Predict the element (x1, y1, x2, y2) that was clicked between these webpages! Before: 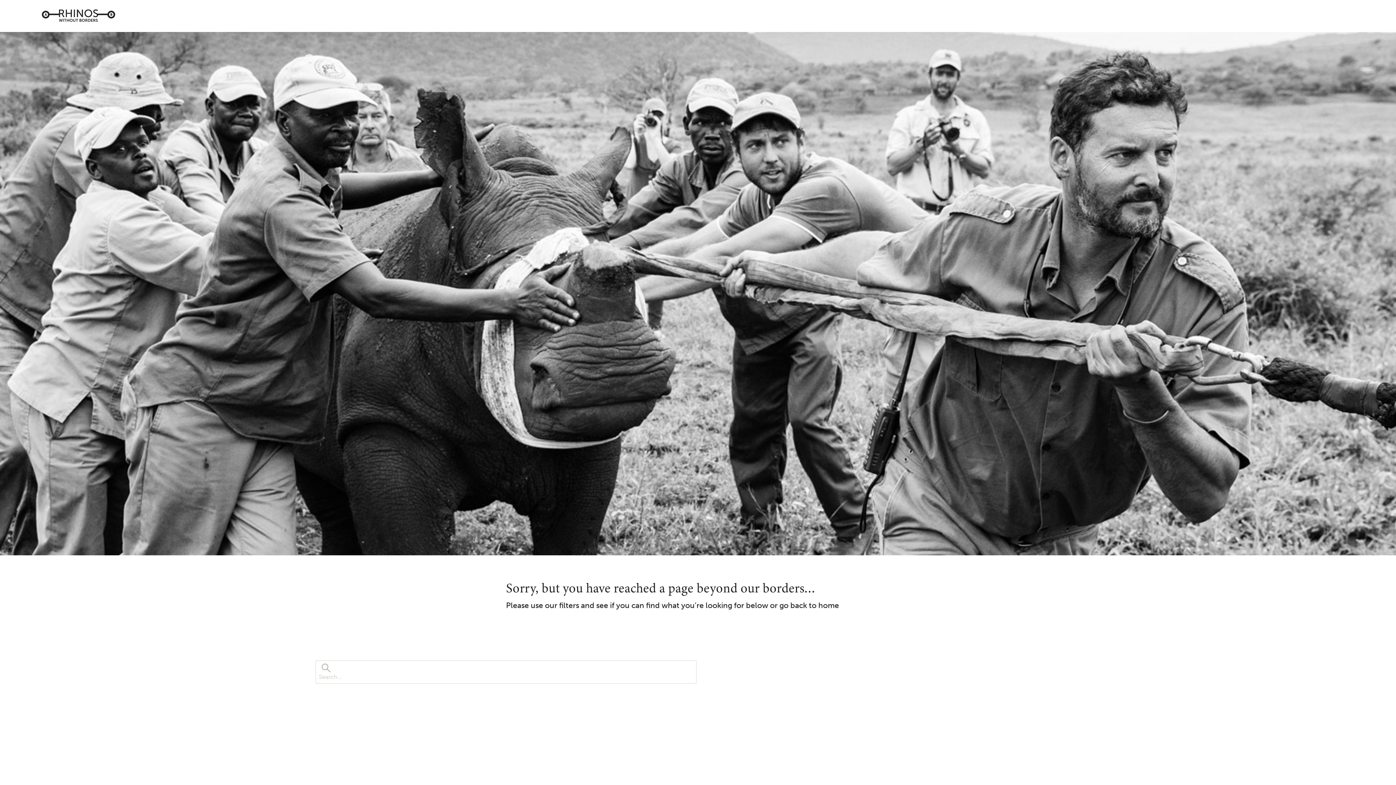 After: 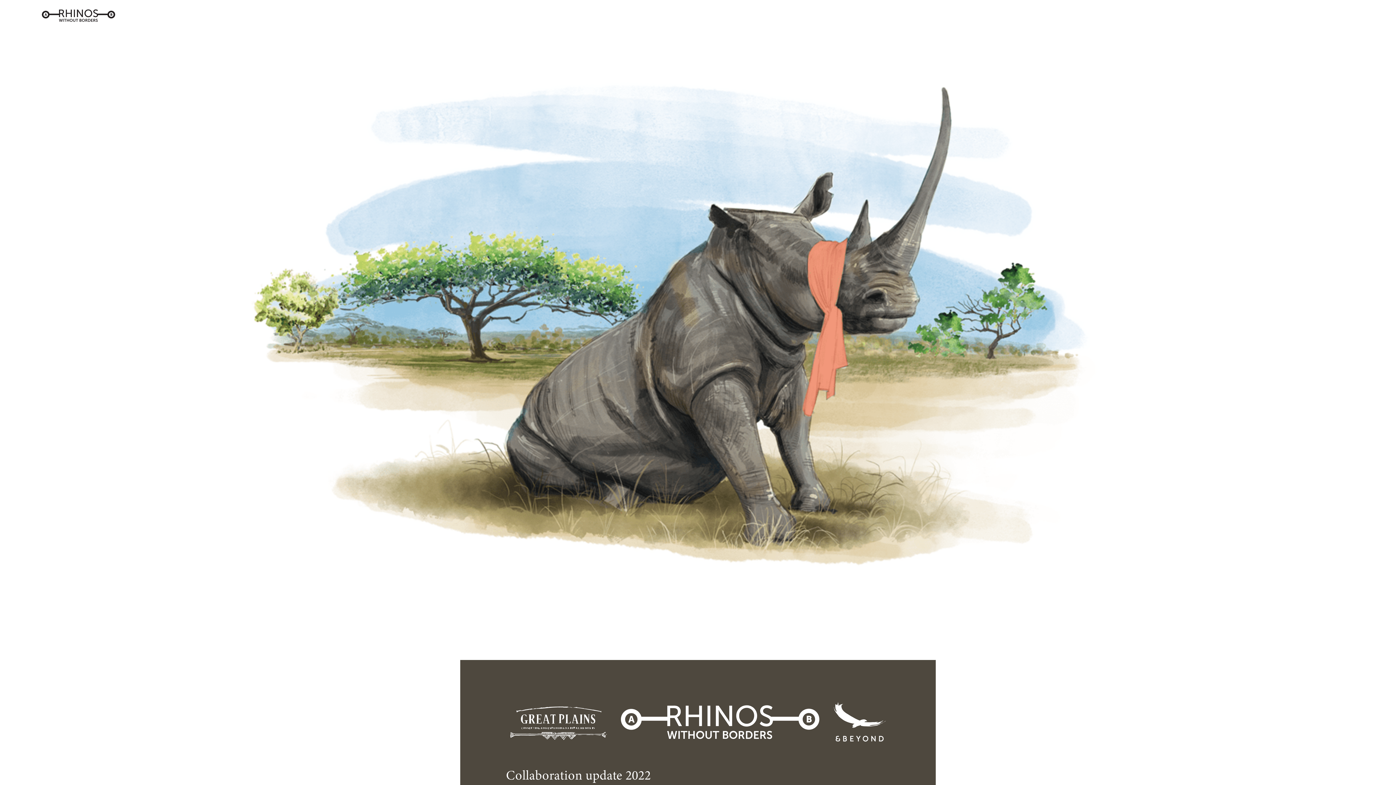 Action: bbox: (11, 0, 145, 32) label: Rhinos Without Borders